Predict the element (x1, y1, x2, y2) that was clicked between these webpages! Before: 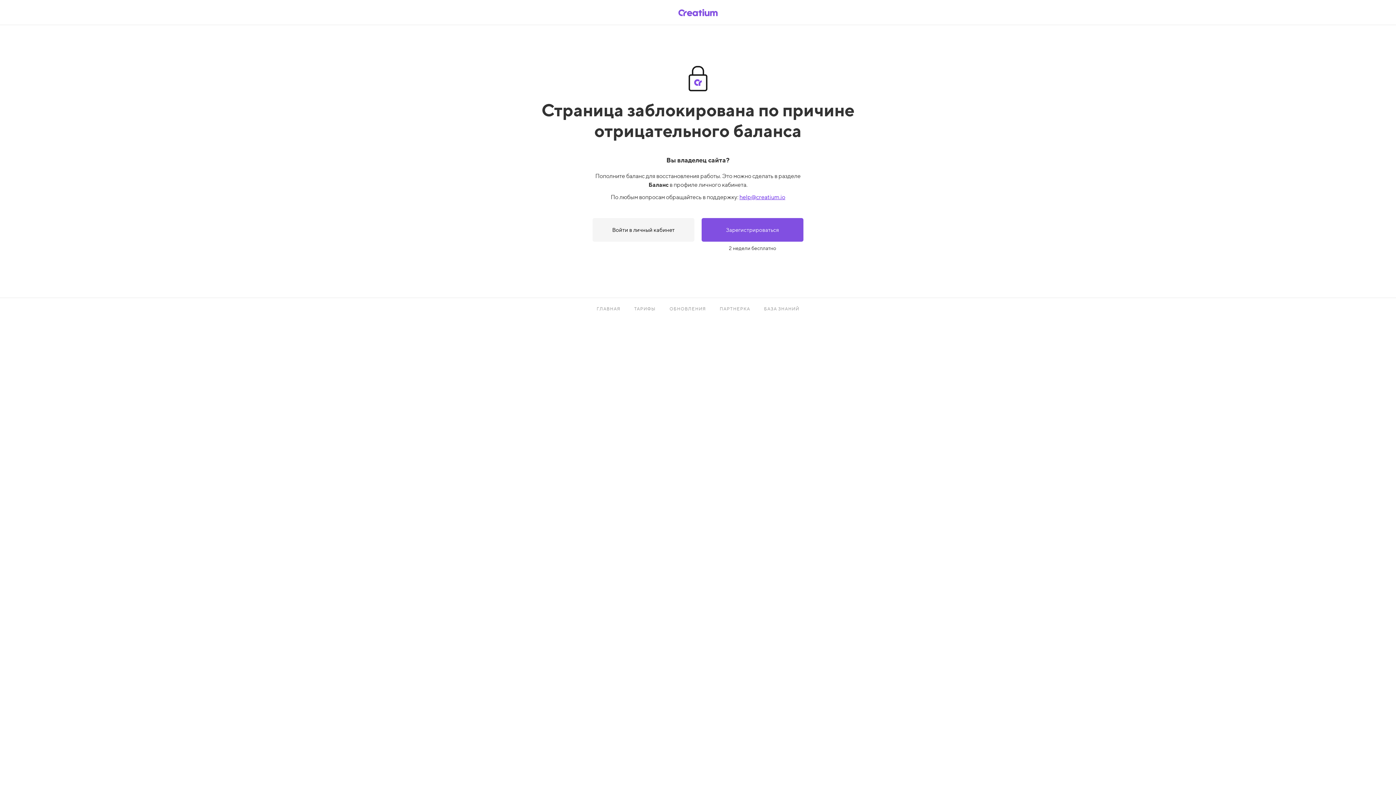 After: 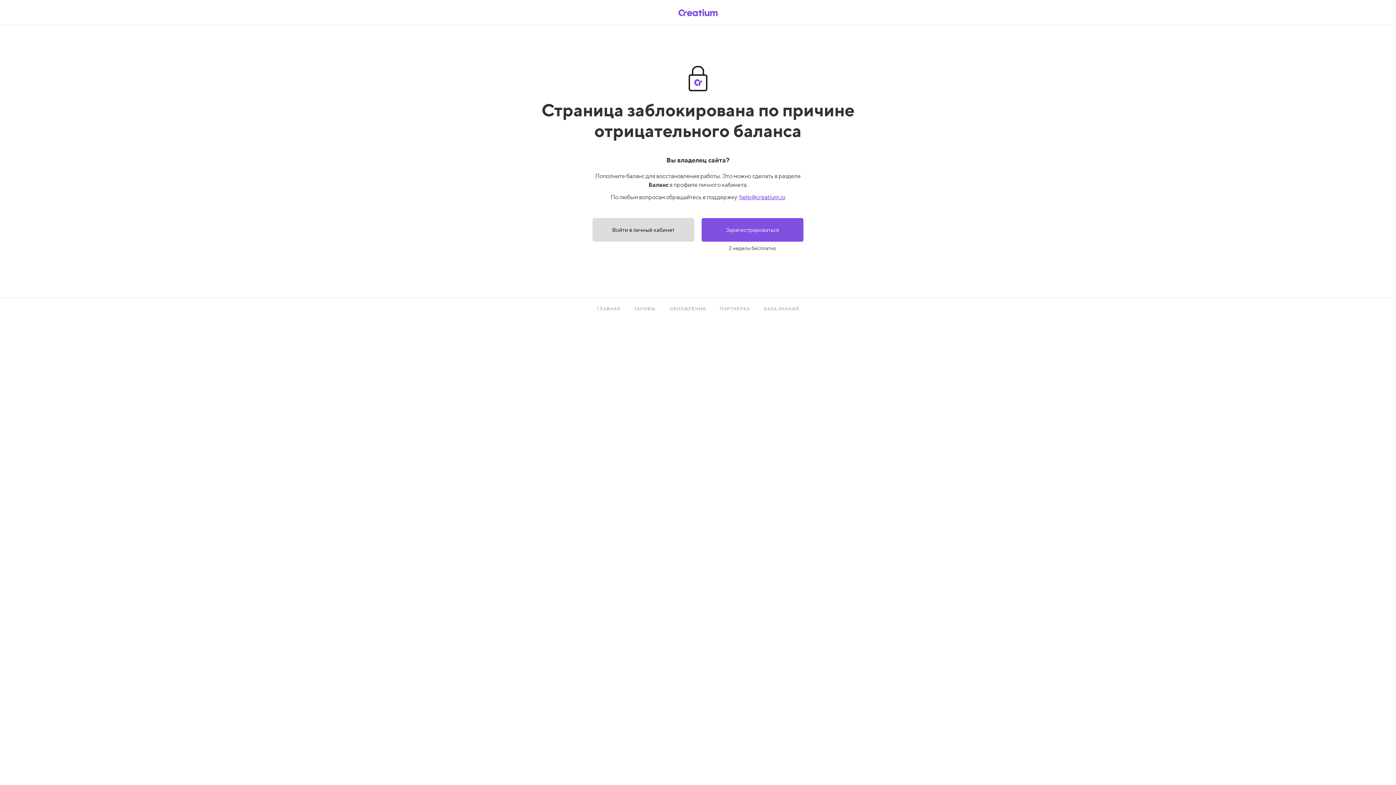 Action: label: Войти в личный кабинет bbox: (592, 218, 694, 241)